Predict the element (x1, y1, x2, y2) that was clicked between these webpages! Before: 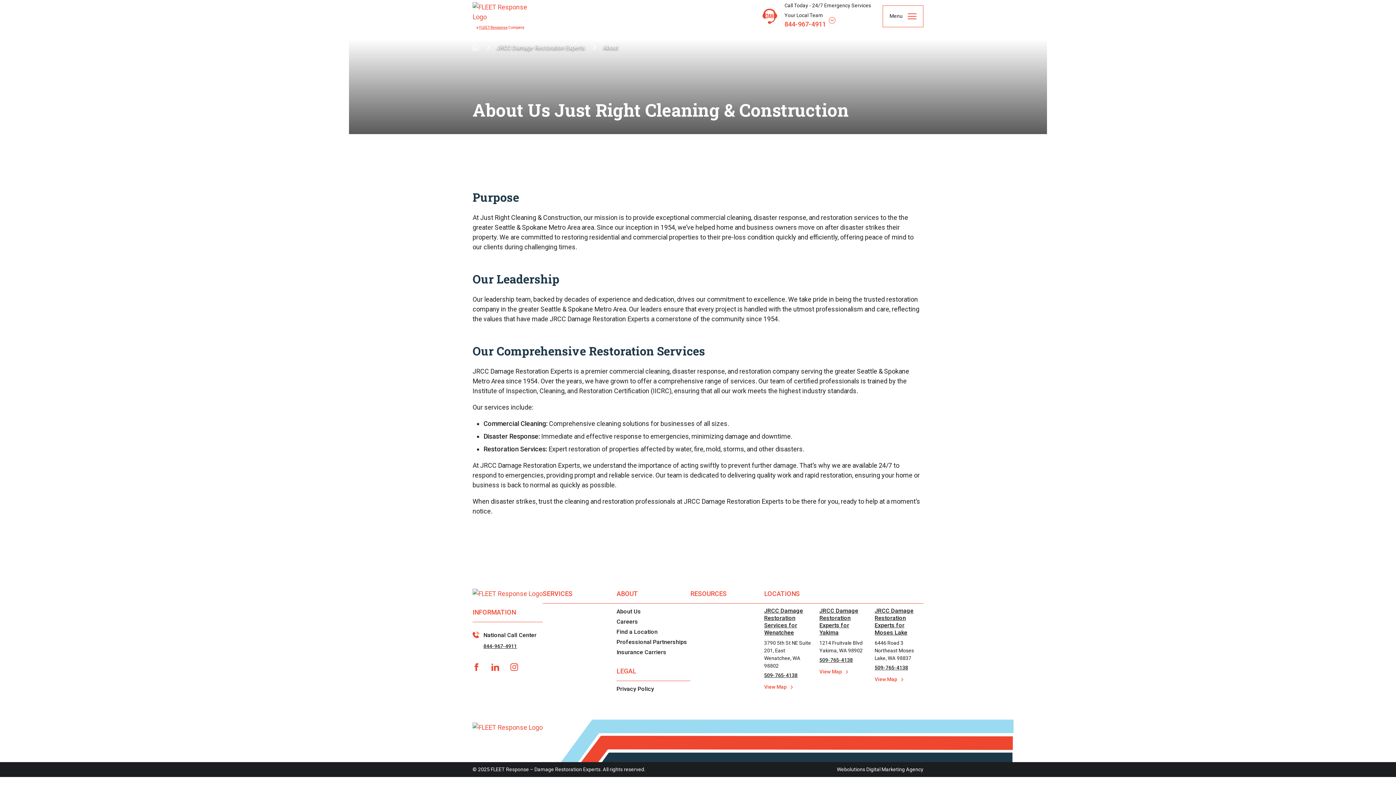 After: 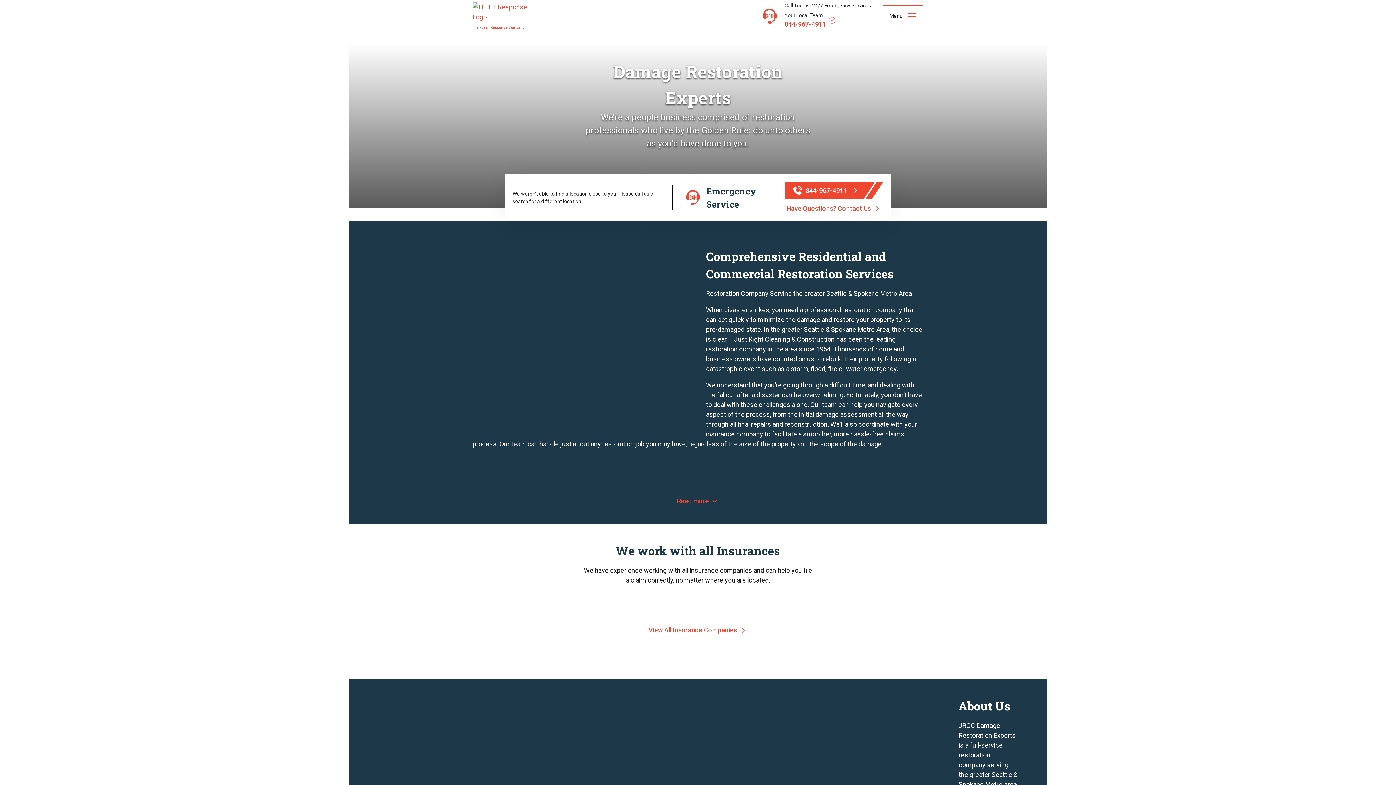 Action: bbox: (472, 44, 478, 50)